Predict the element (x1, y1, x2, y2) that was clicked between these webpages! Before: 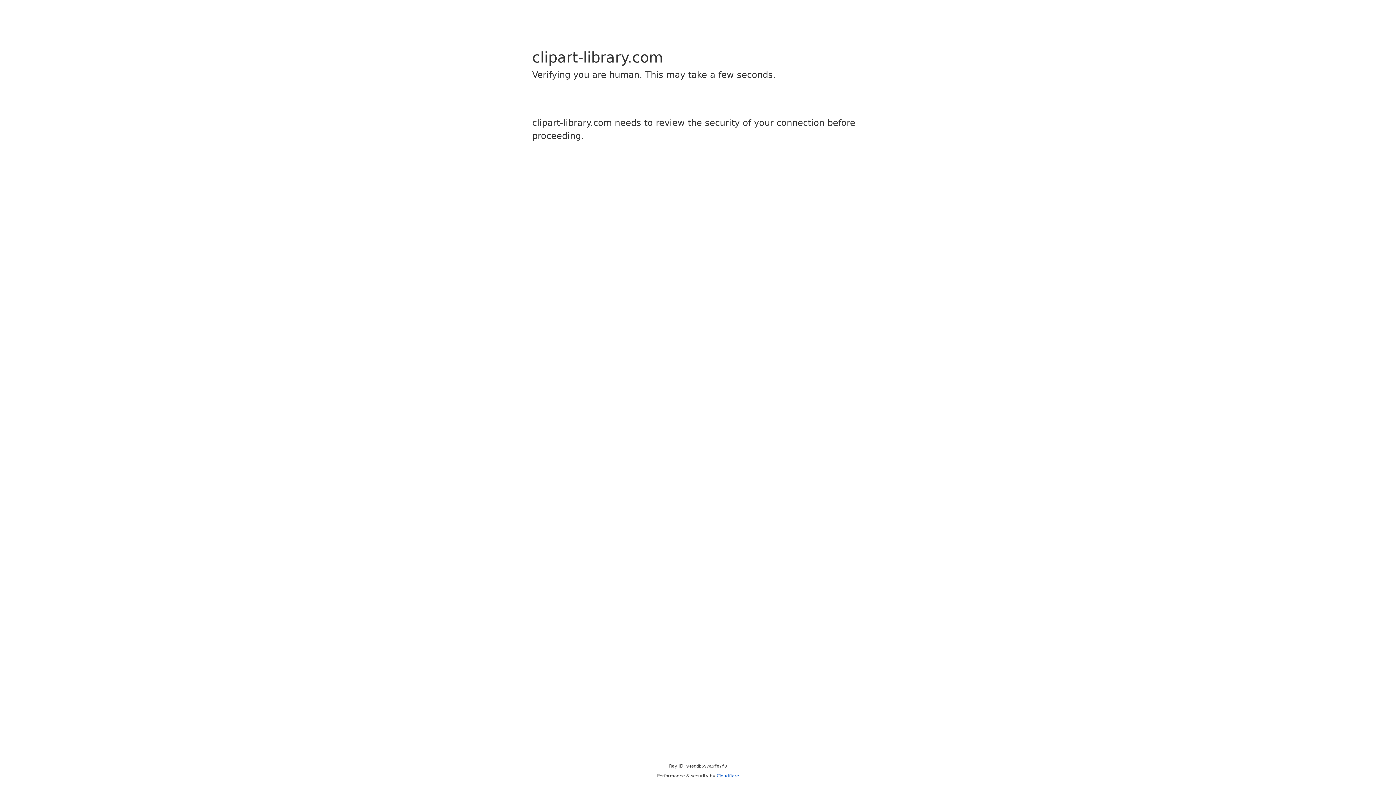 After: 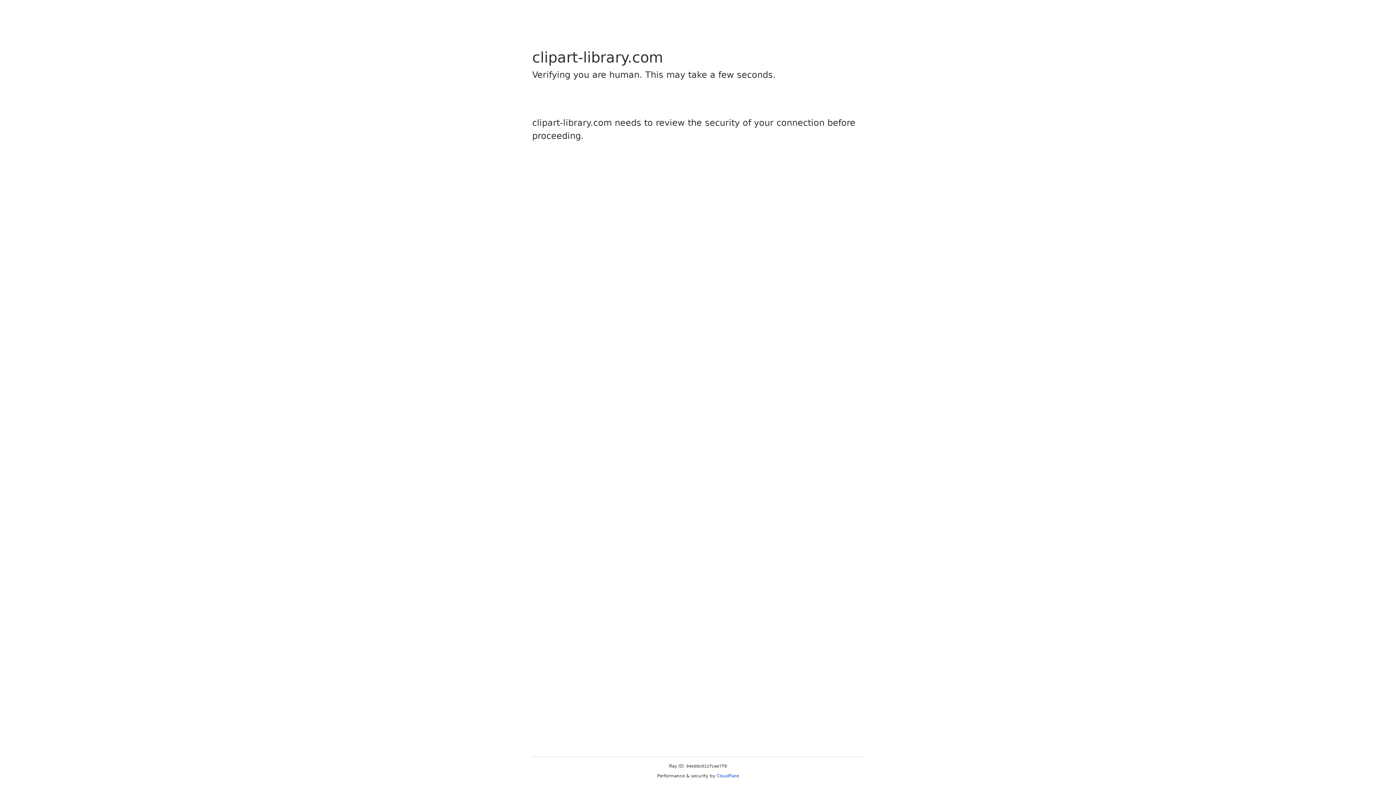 Action: bbox: (716, 773, 739, 778) label: Cloudflare